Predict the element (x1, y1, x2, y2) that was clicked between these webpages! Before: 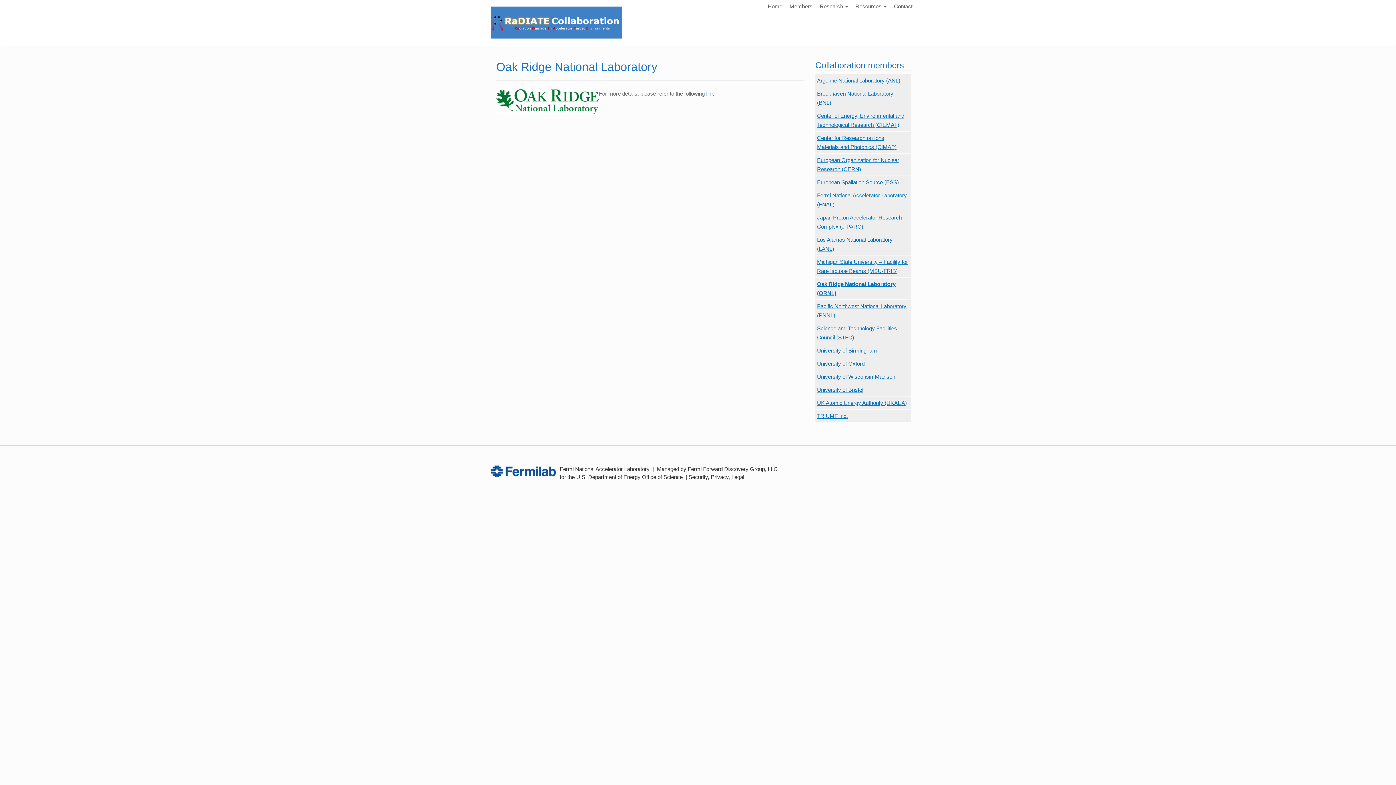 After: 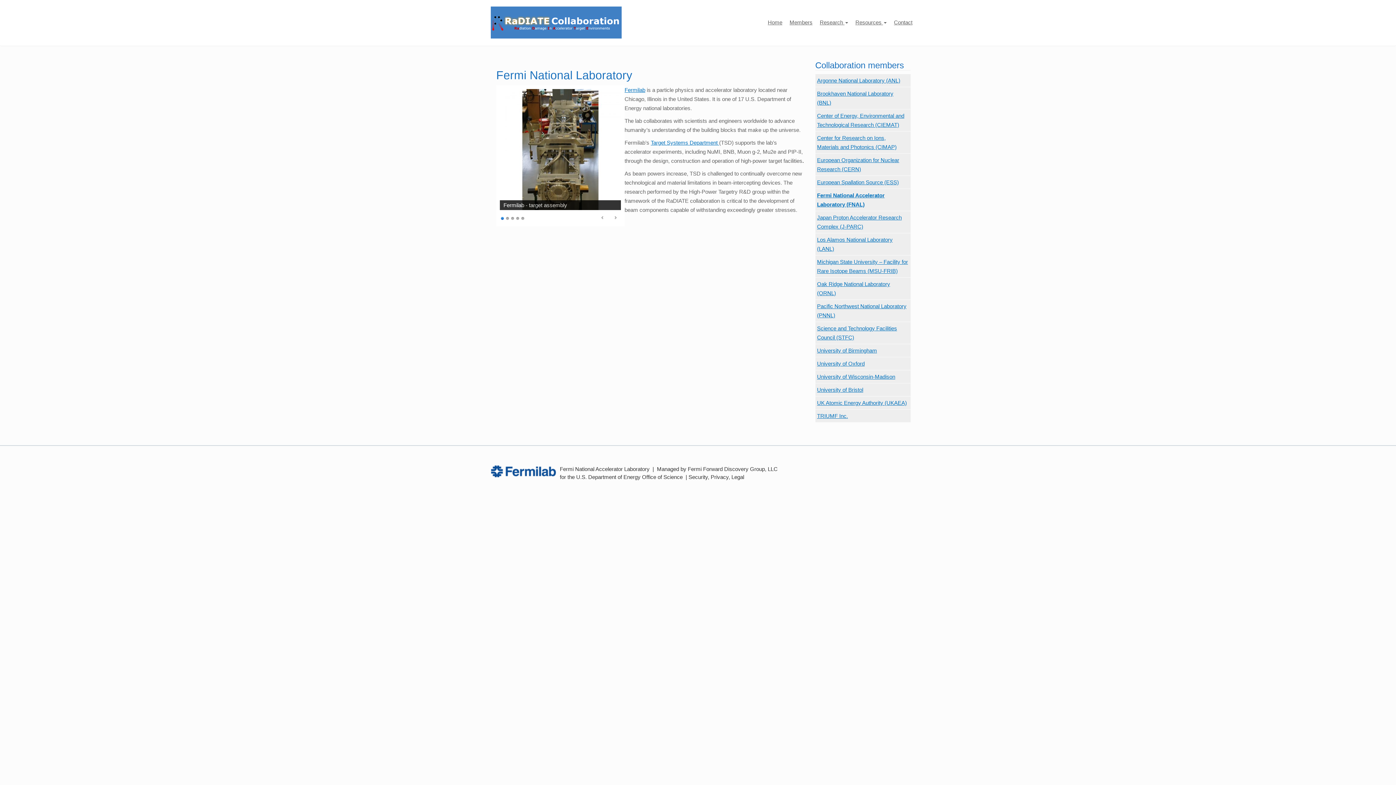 Action: label: Fermi National Accelerator Laboratory (FNAL) bbox: (815, 189, 910, 211)